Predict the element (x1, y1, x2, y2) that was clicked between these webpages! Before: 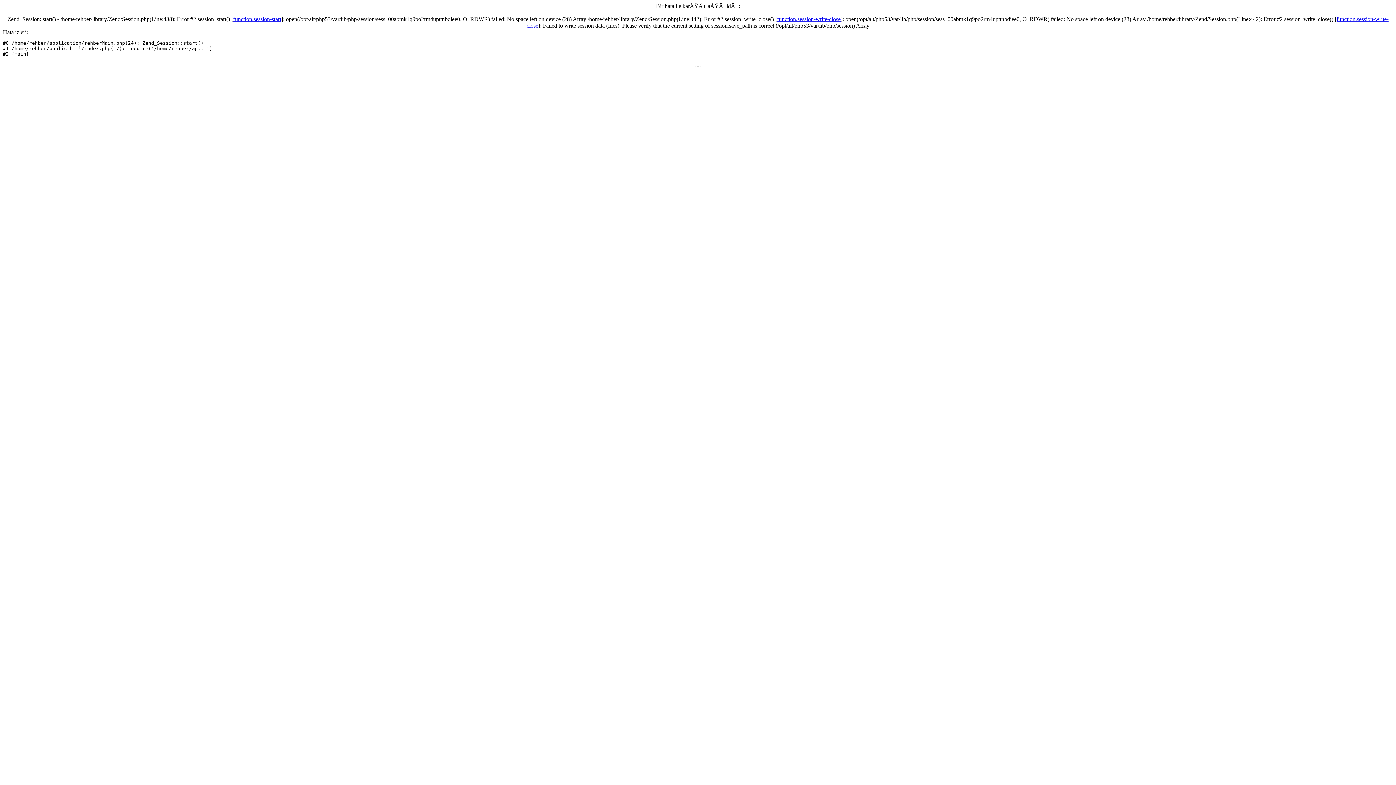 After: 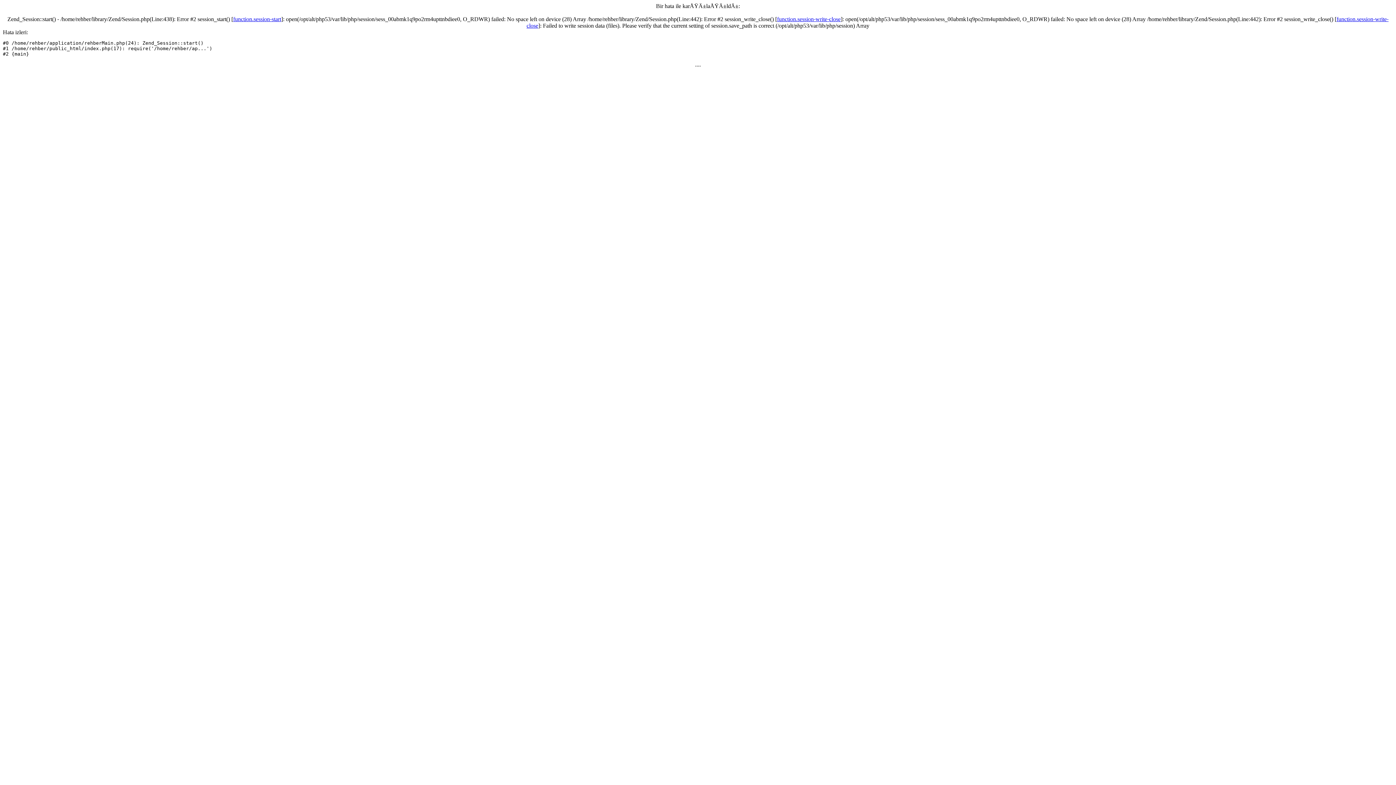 Action: bbox: (777, 16, 840, 22) label: function.session-write-close